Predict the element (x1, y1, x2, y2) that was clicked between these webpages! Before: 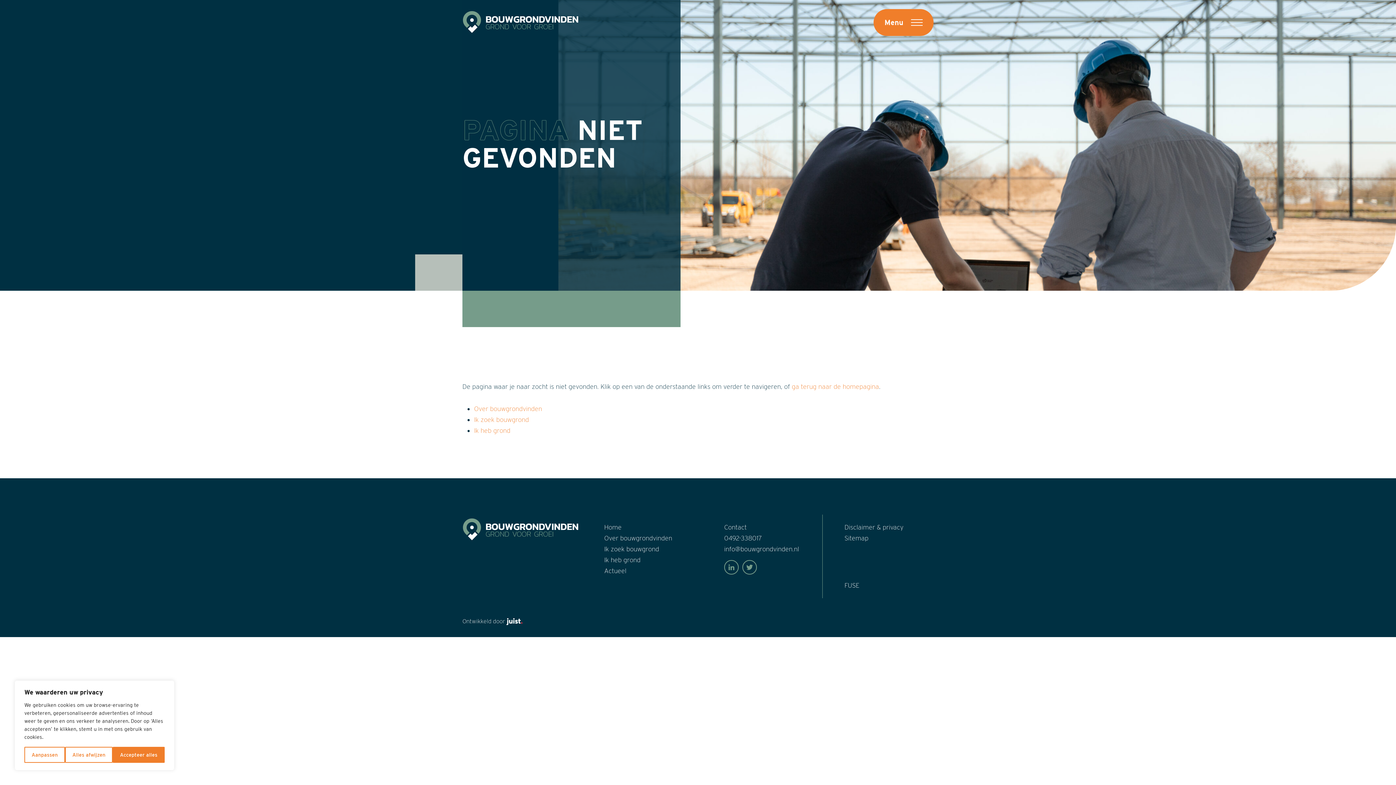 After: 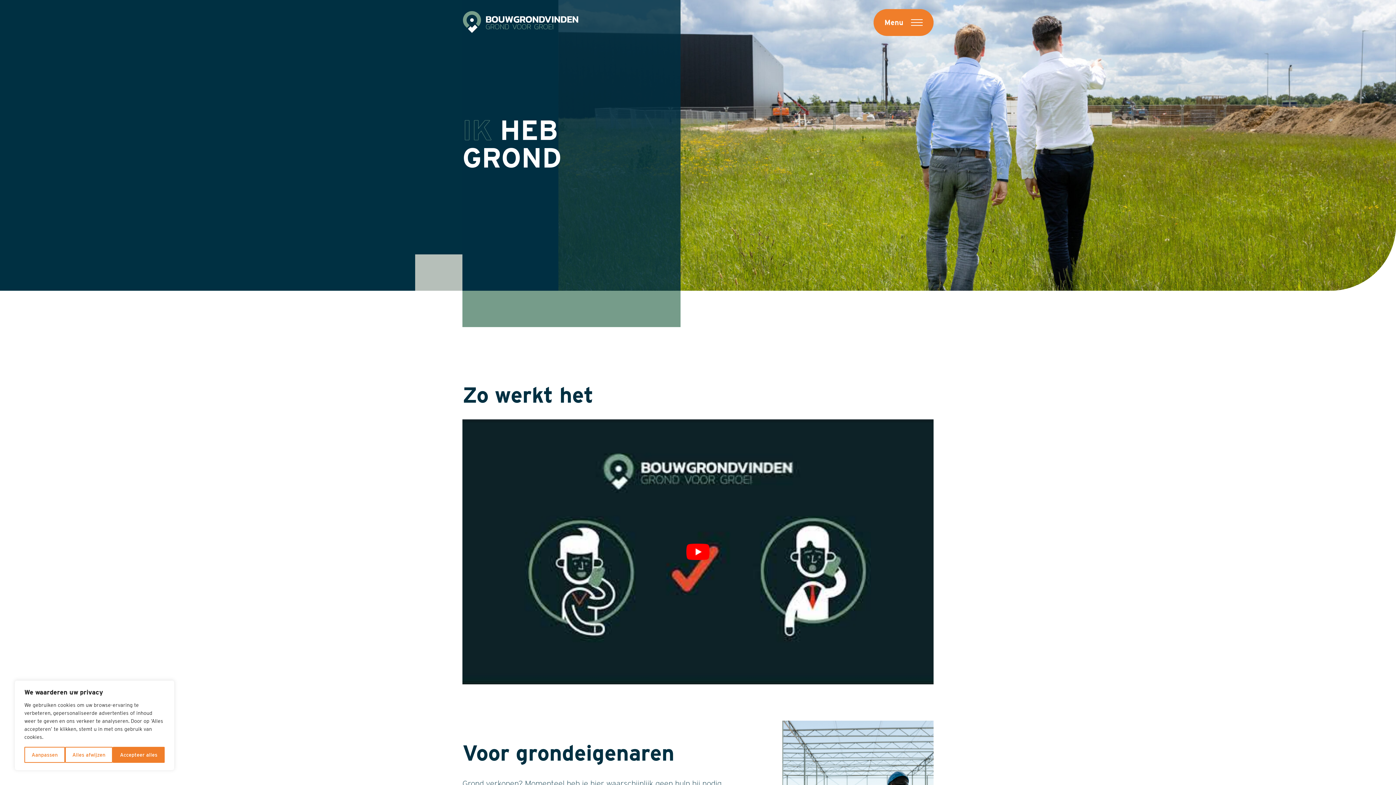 Action: bbox: (474, 426, 510, 434) label: Ik heb grond